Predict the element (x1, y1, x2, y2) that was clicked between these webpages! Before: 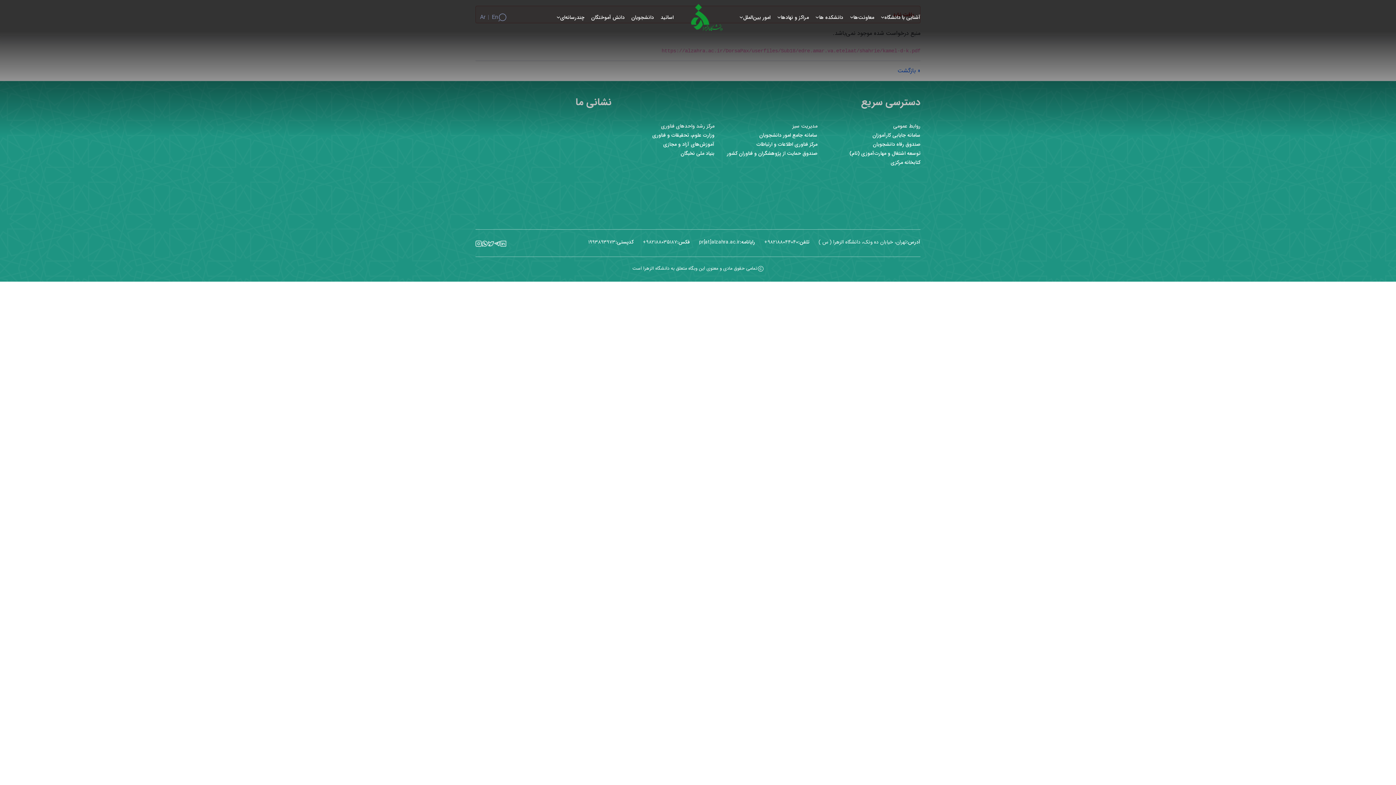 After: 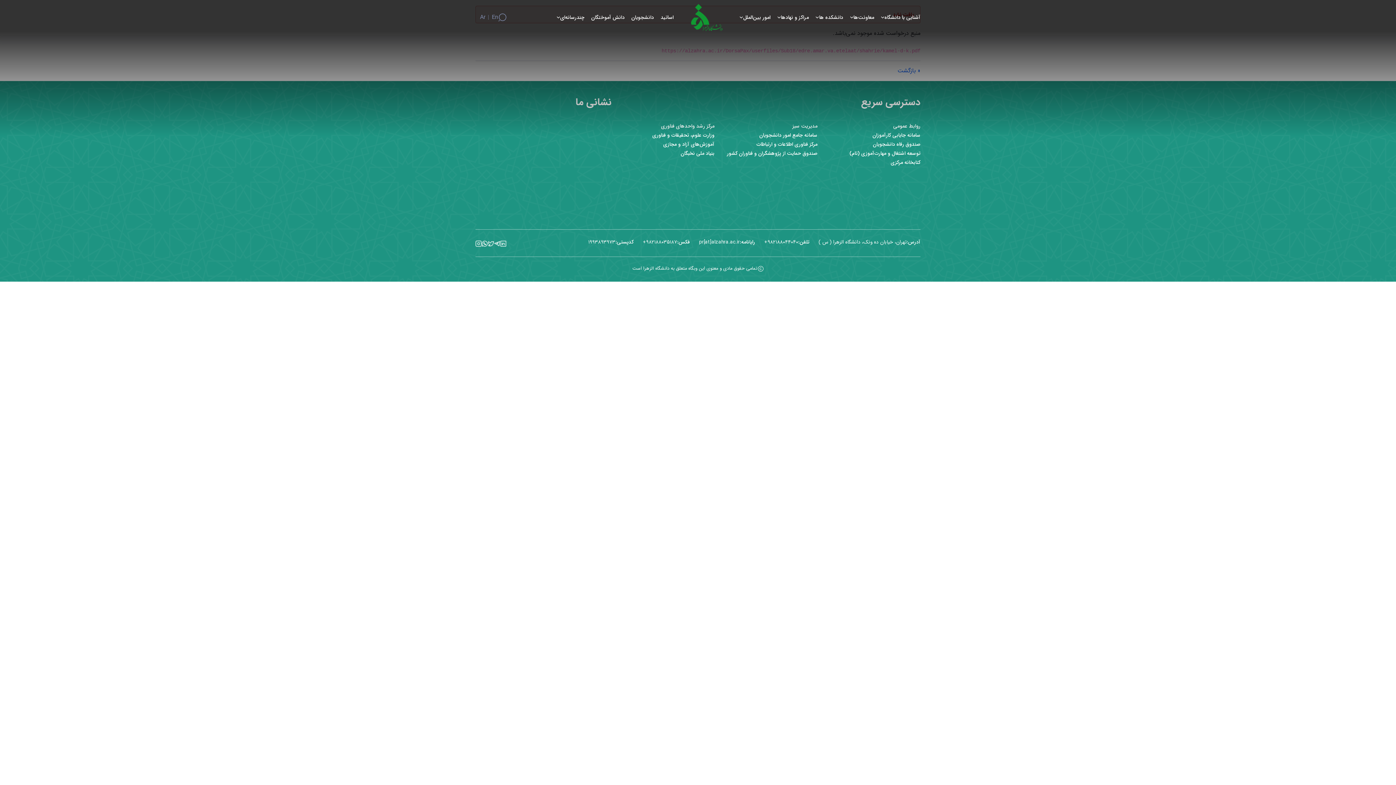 Action: bbox: (500, 238, 506, 248)